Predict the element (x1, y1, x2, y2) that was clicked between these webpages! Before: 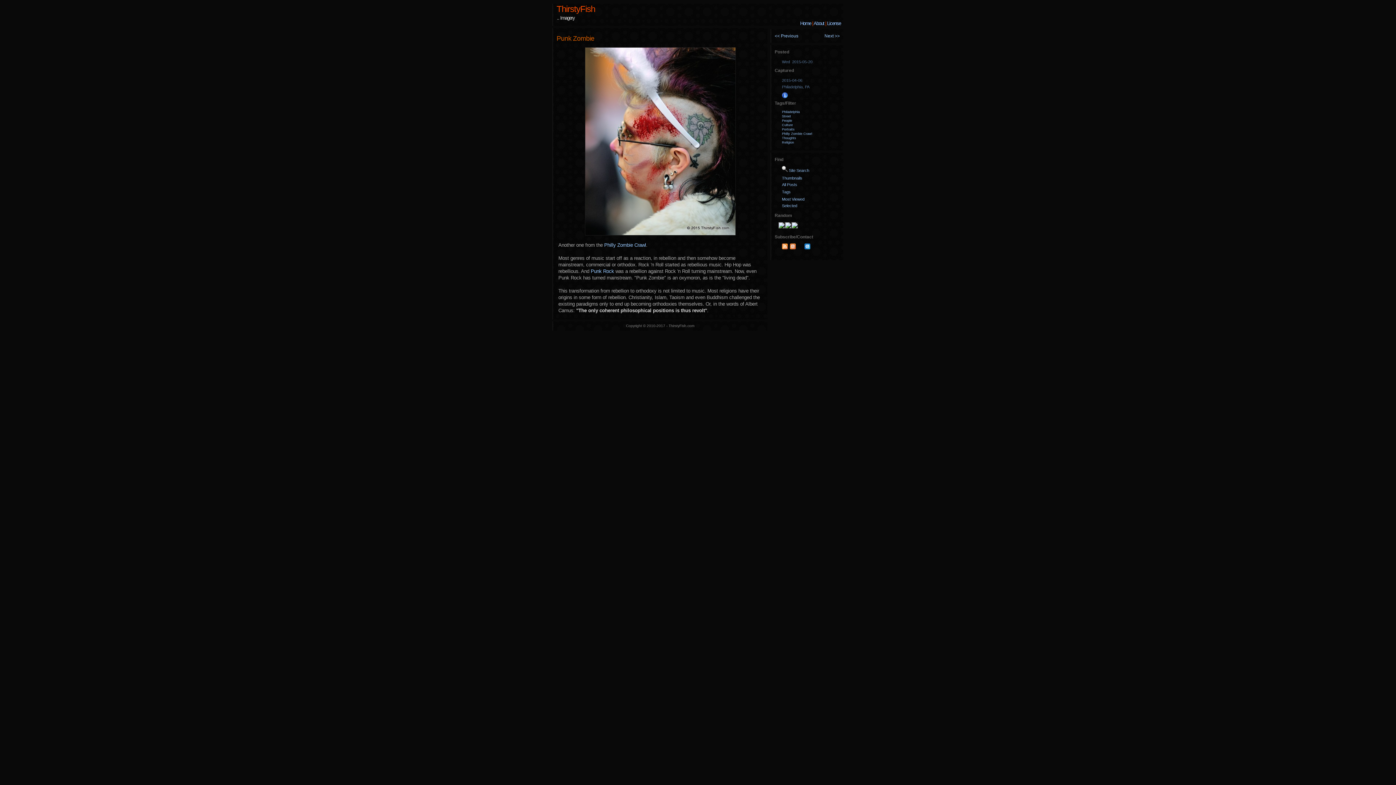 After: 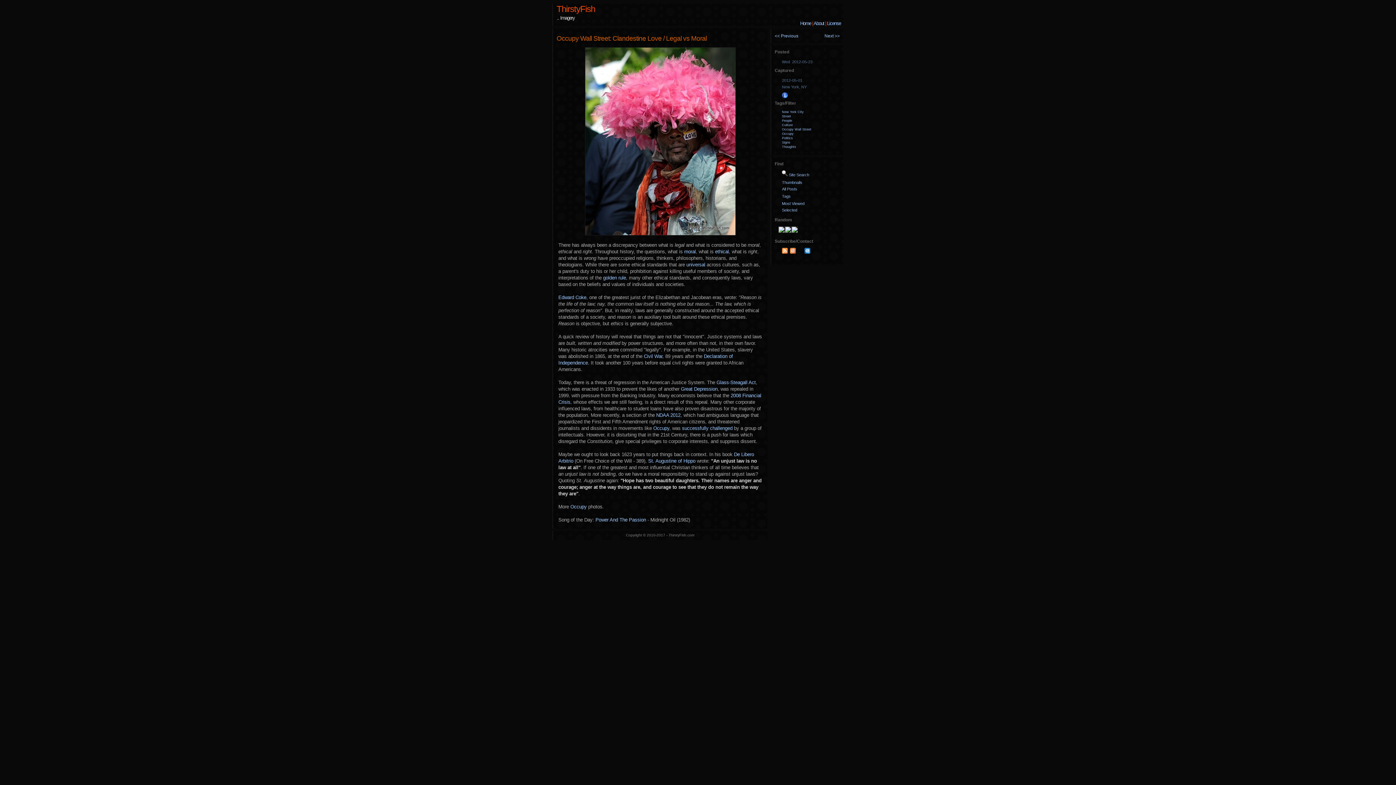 Action: bbox: (791, 225, 798, 229)